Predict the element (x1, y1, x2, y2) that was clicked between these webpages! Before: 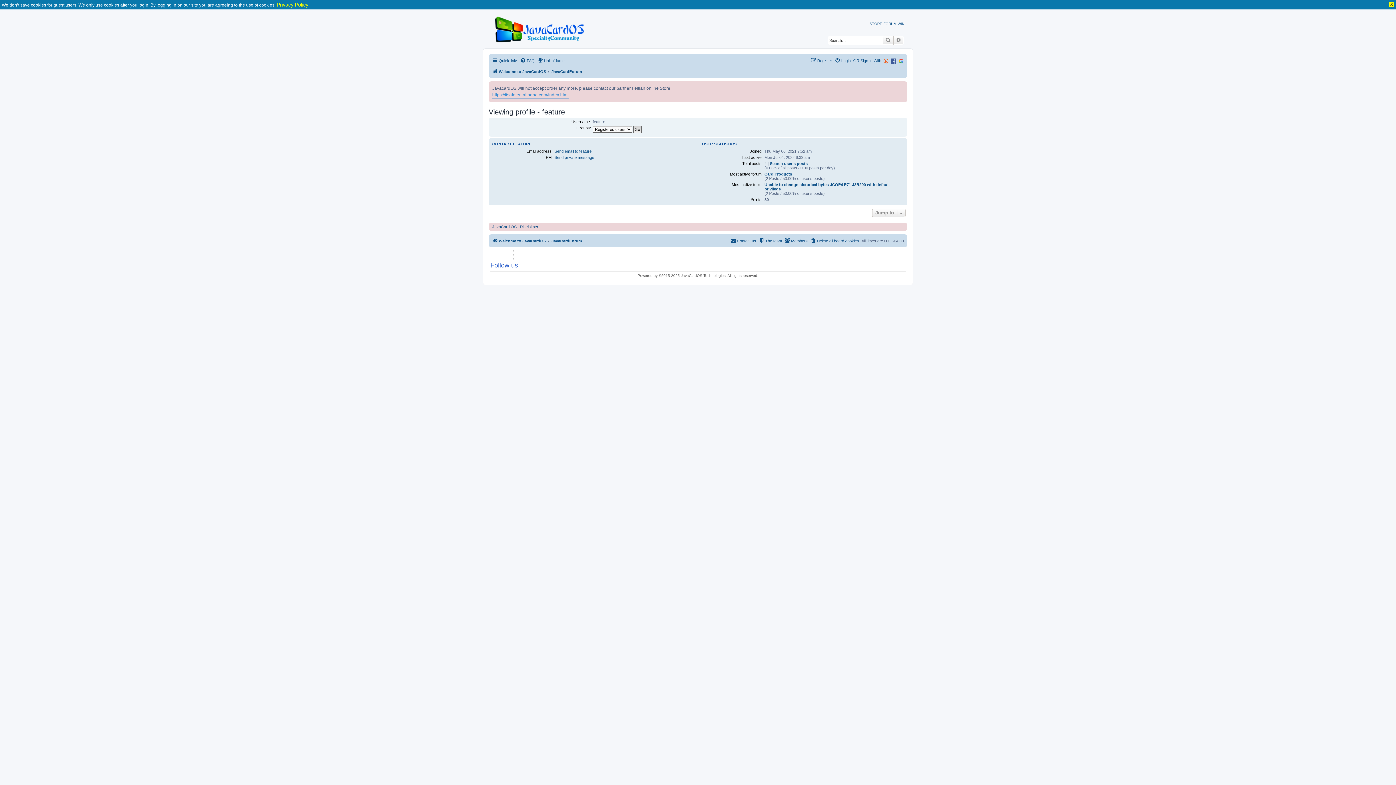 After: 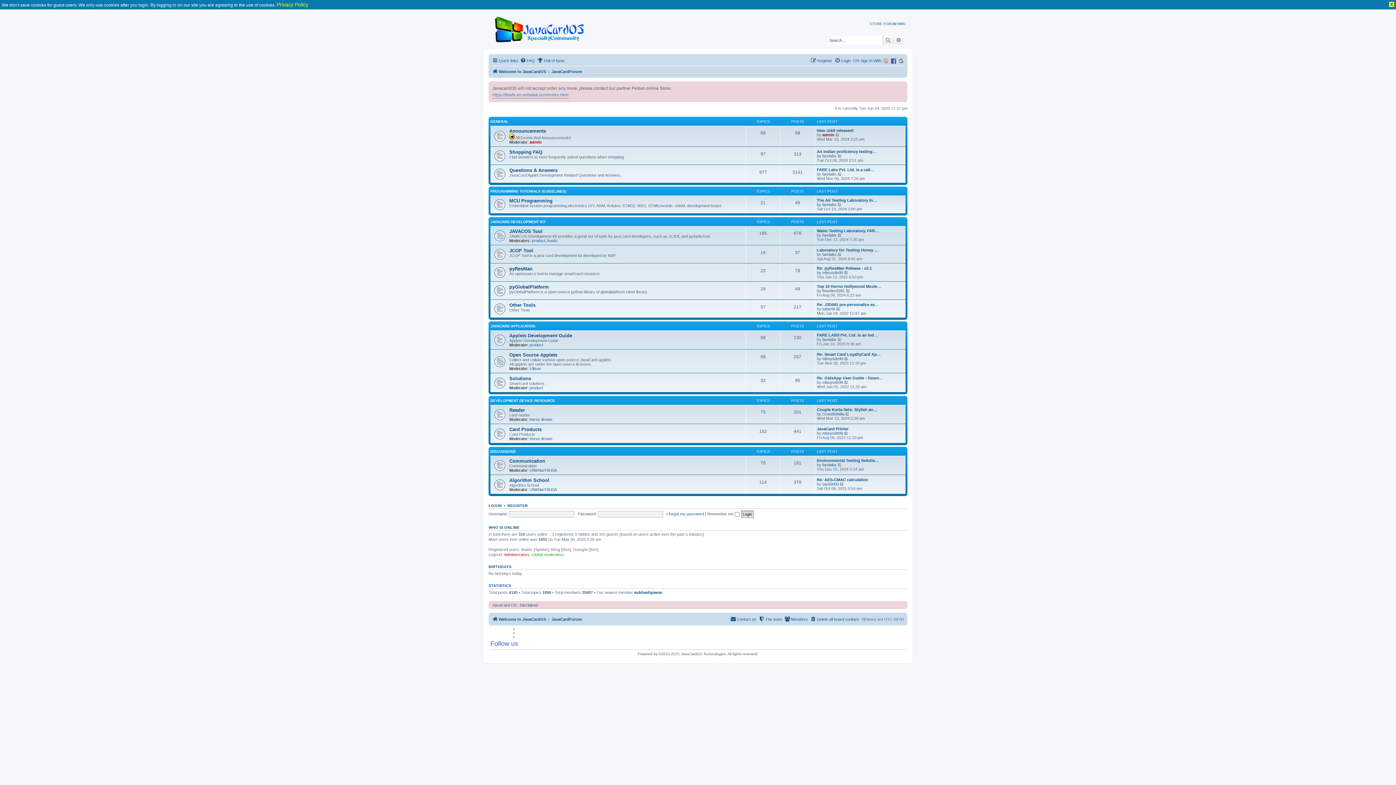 Action: bbox: (490, 11, 589, 44)